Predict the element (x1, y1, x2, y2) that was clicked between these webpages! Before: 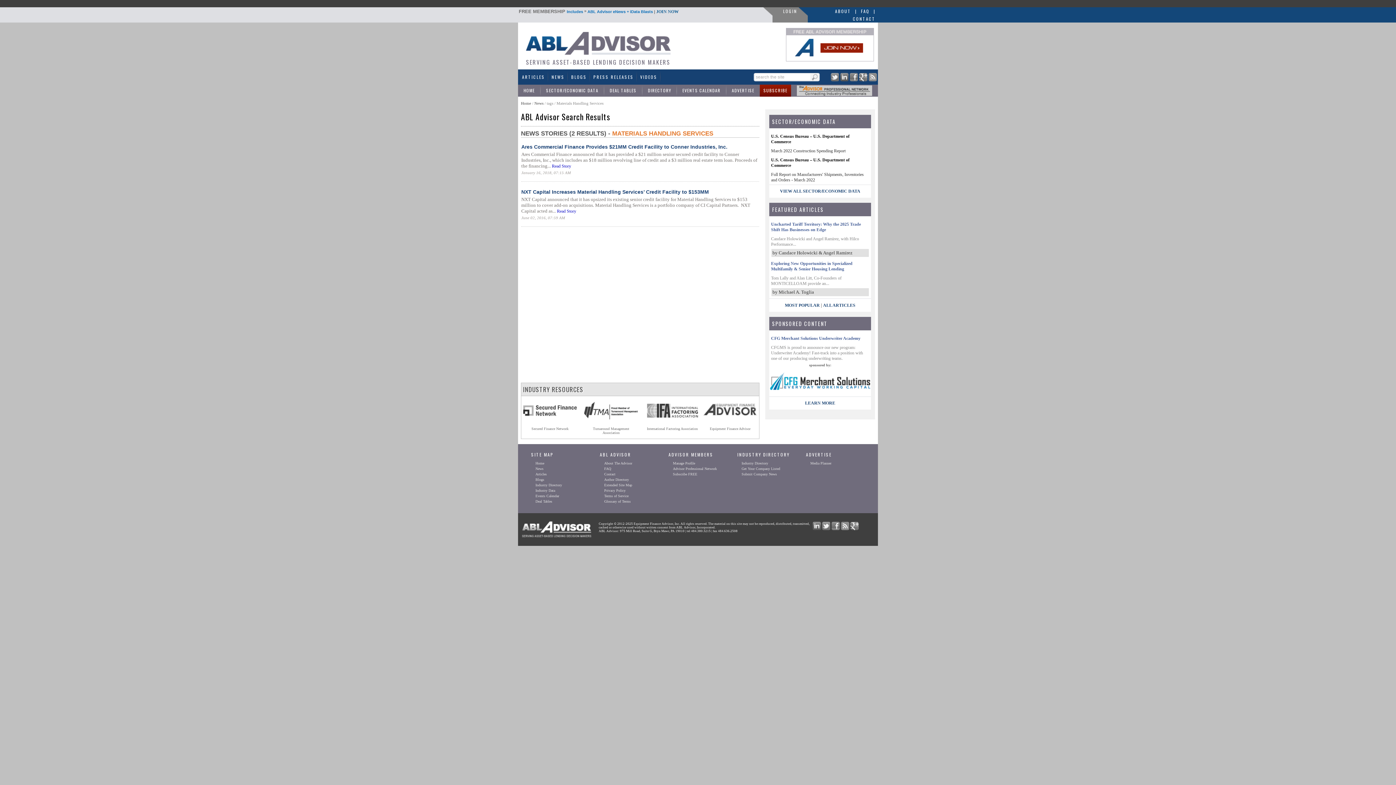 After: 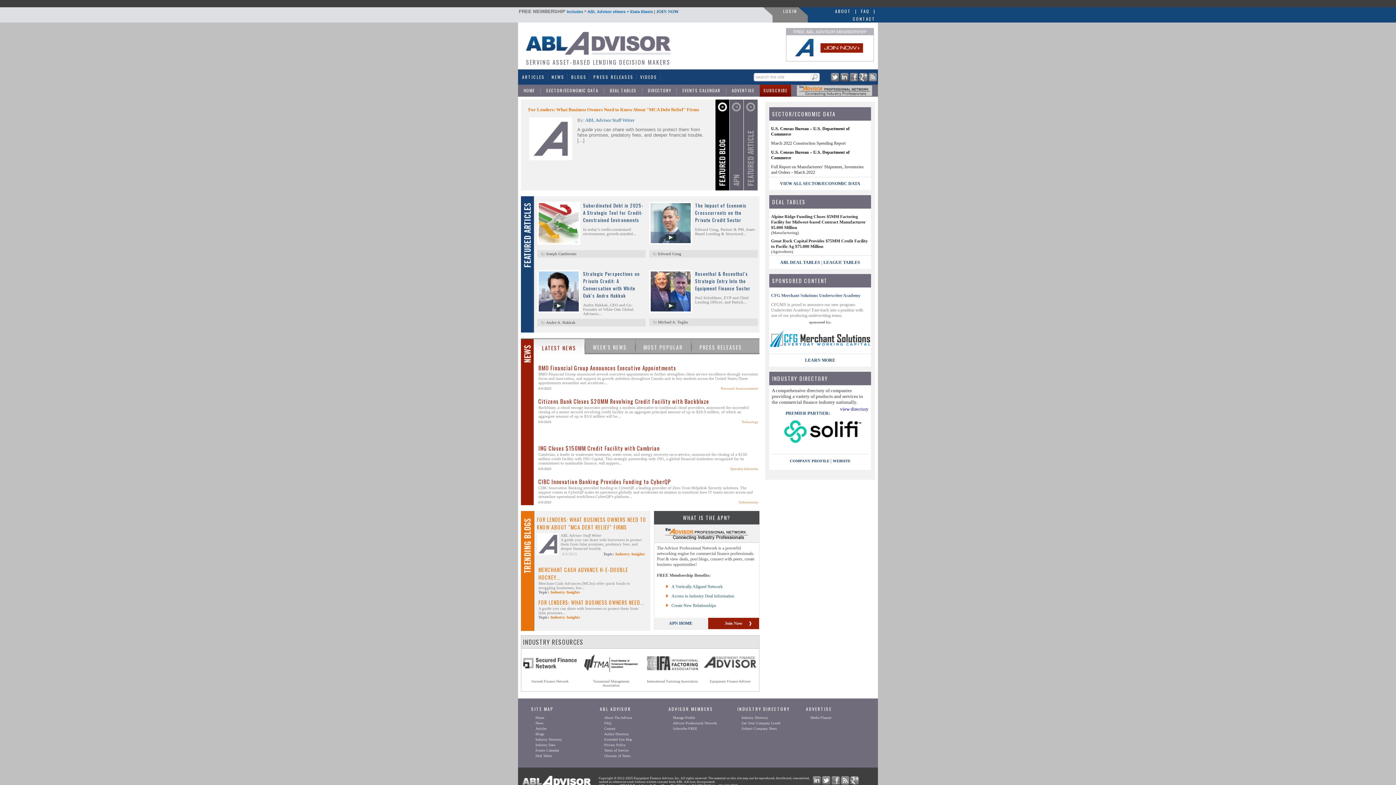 Action: bbox: (518, 84, 540, 96) label: HOME